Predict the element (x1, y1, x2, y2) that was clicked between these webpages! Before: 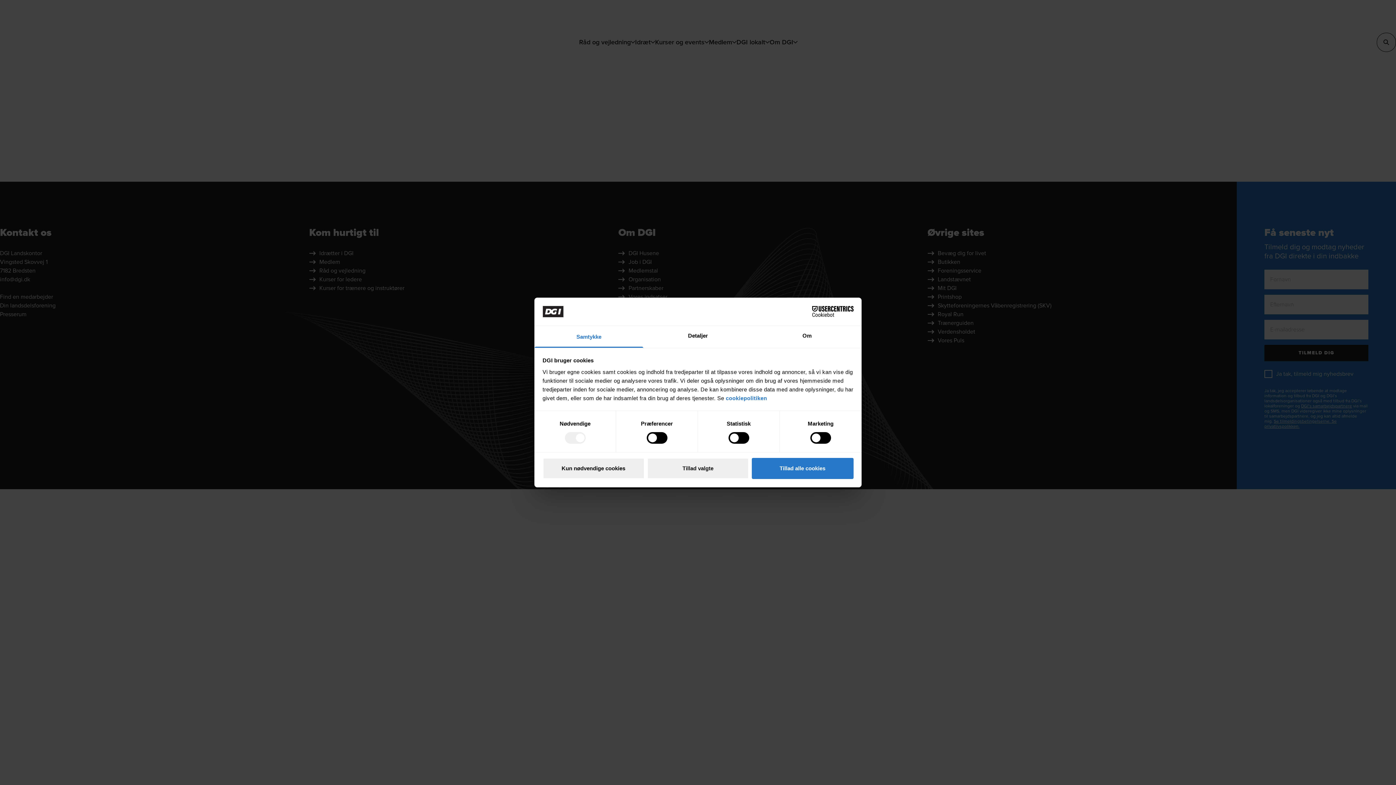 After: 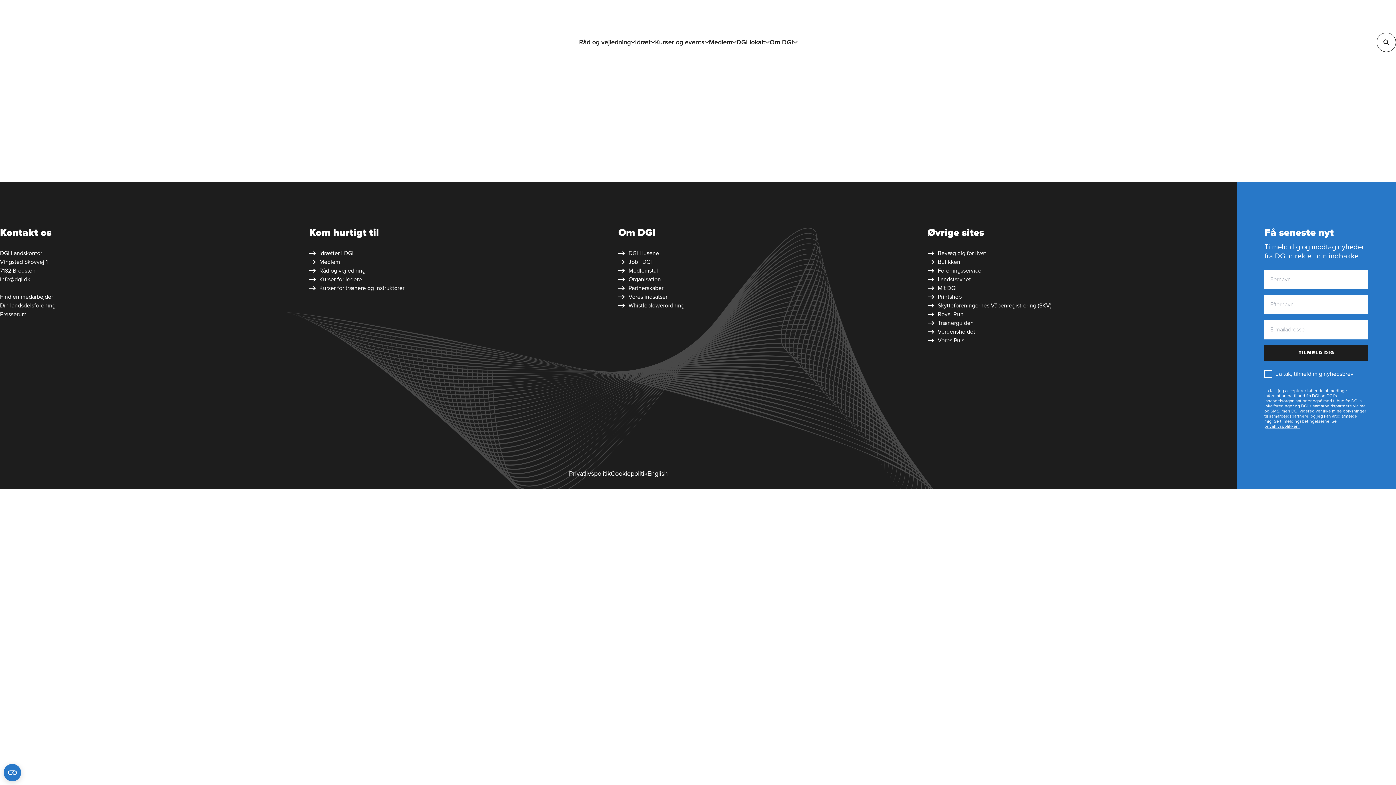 Action: bbox: (542, 458, 644, 479) label: Kun nødvendige cookies